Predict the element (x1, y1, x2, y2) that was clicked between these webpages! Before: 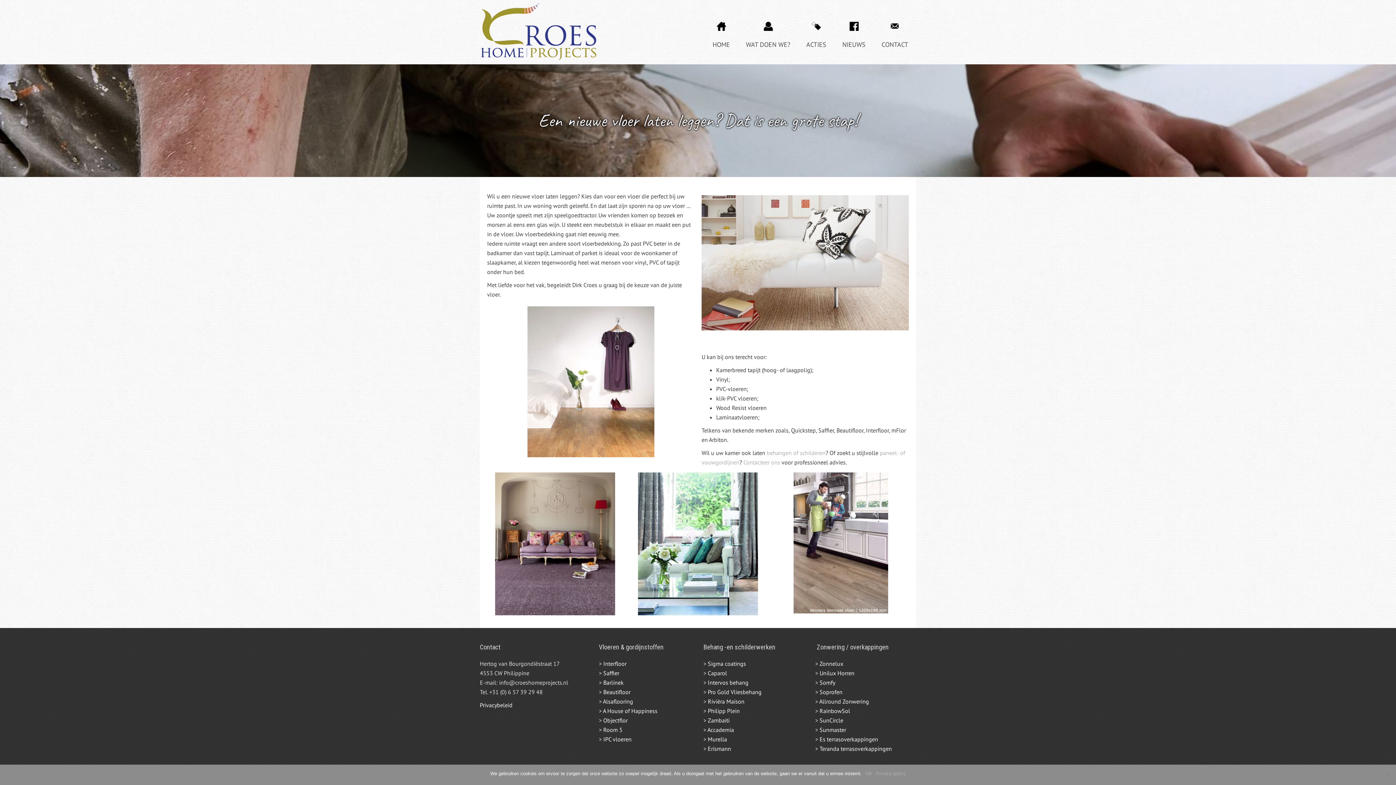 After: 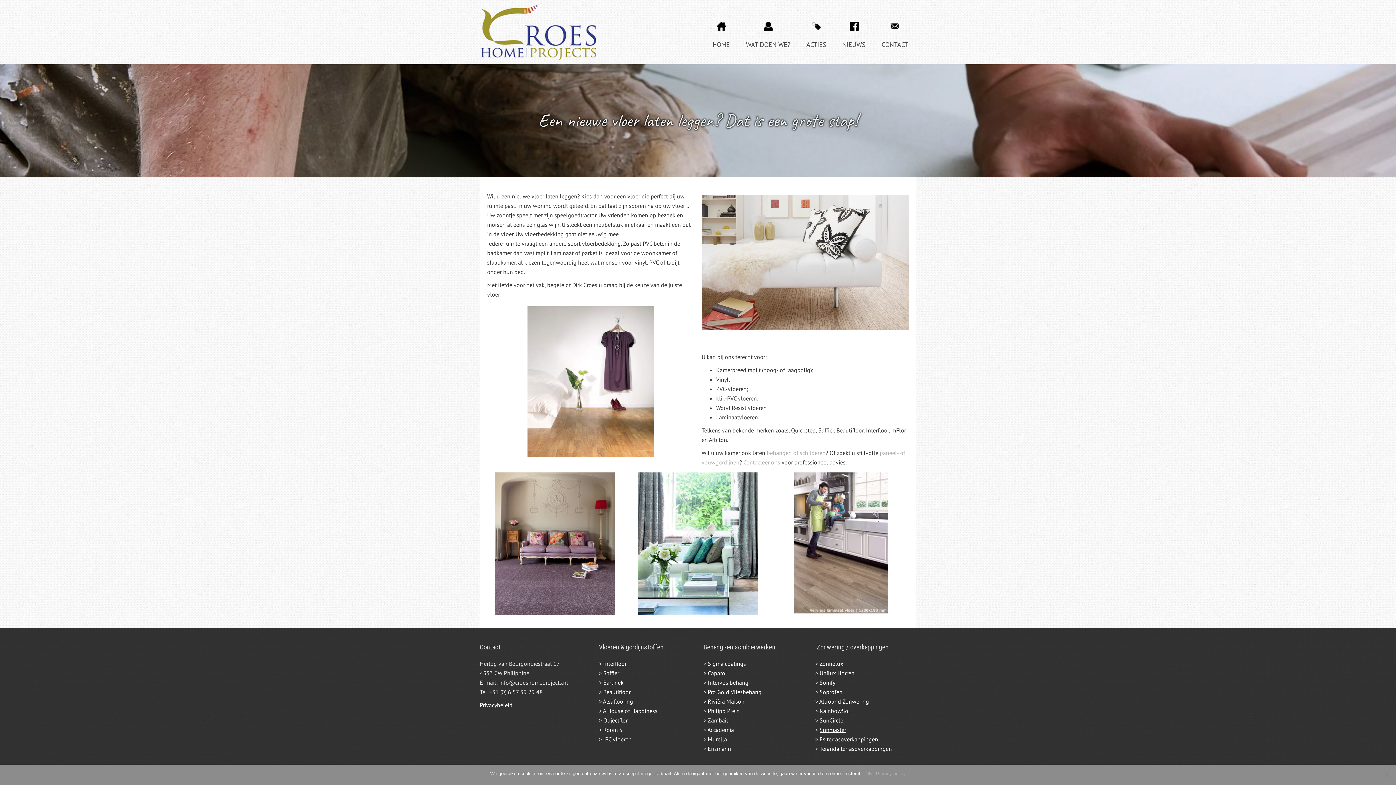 Action: bbox: (819, 726, 846, 733) label: Sunmaster